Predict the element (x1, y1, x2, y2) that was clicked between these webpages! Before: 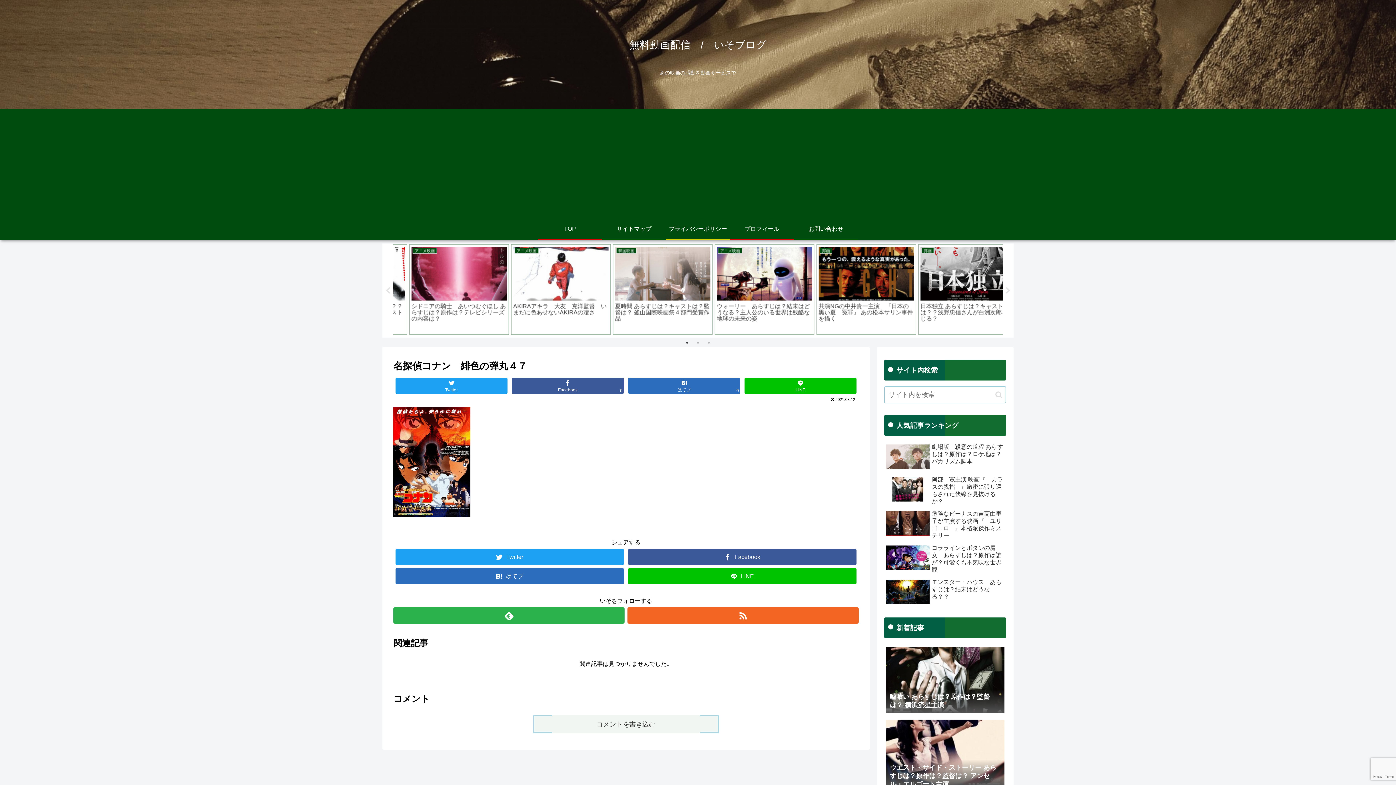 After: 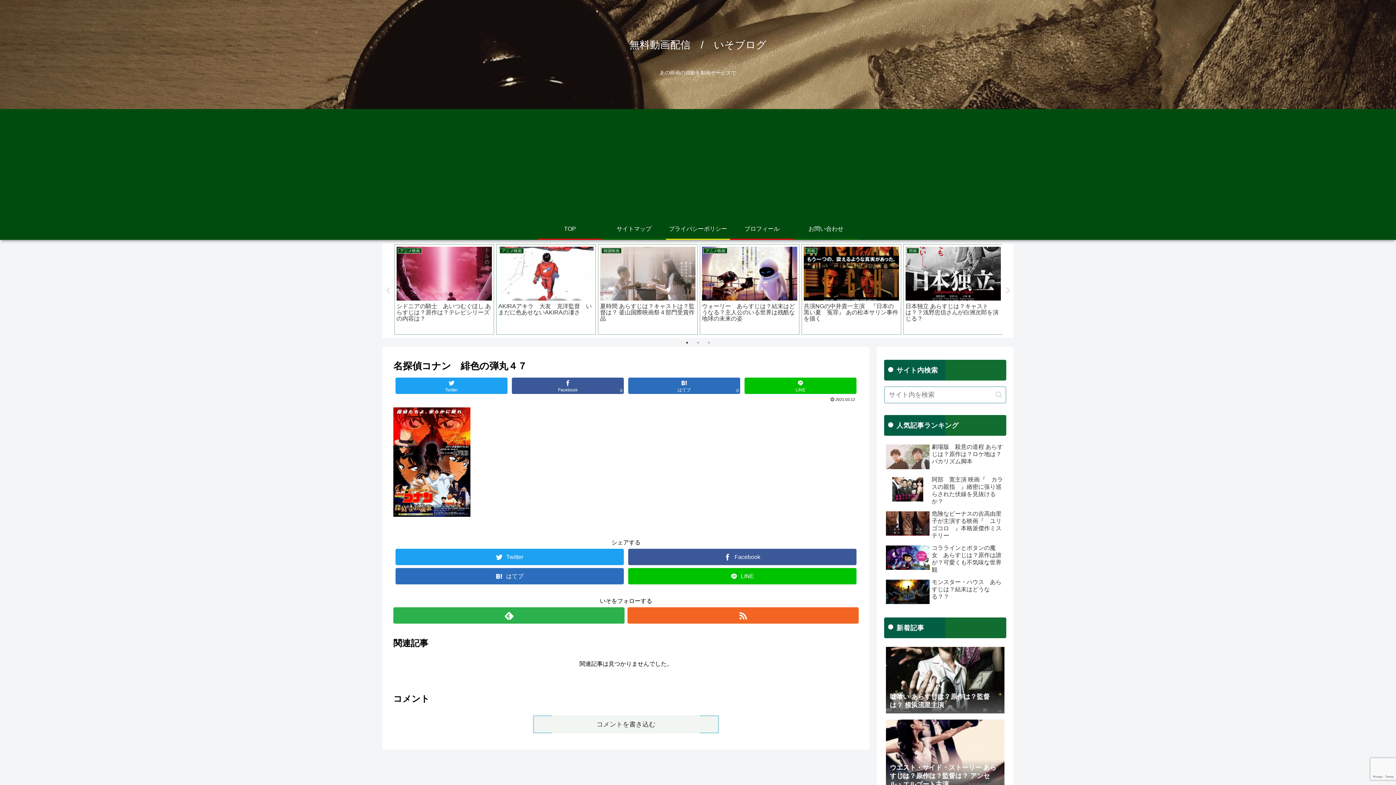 Action: bbox: (683, 339, 690, 346) label: 1 of 3